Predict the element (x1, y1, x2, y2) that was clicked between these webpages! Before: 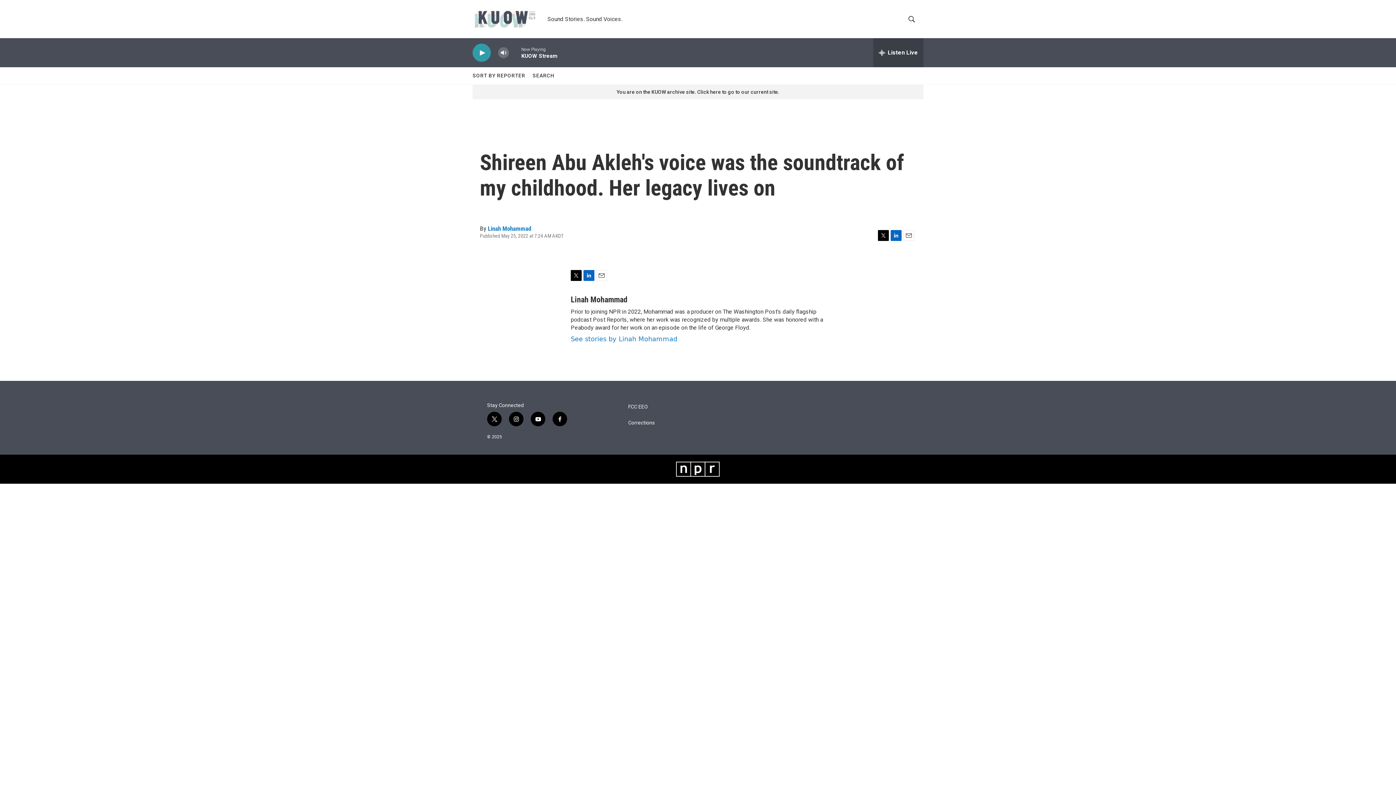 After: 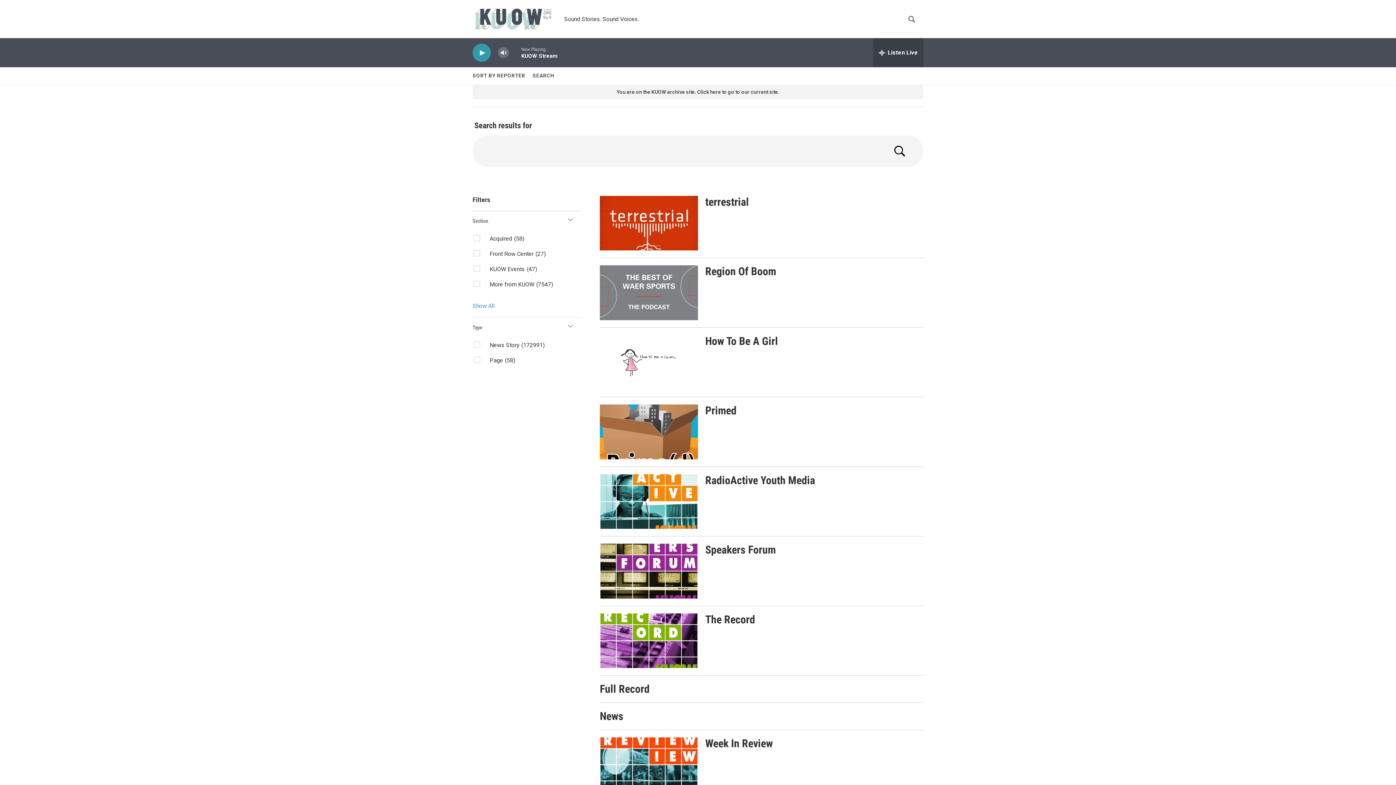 Action: bbox: (532, 67, 554, 84) label: SEARCH